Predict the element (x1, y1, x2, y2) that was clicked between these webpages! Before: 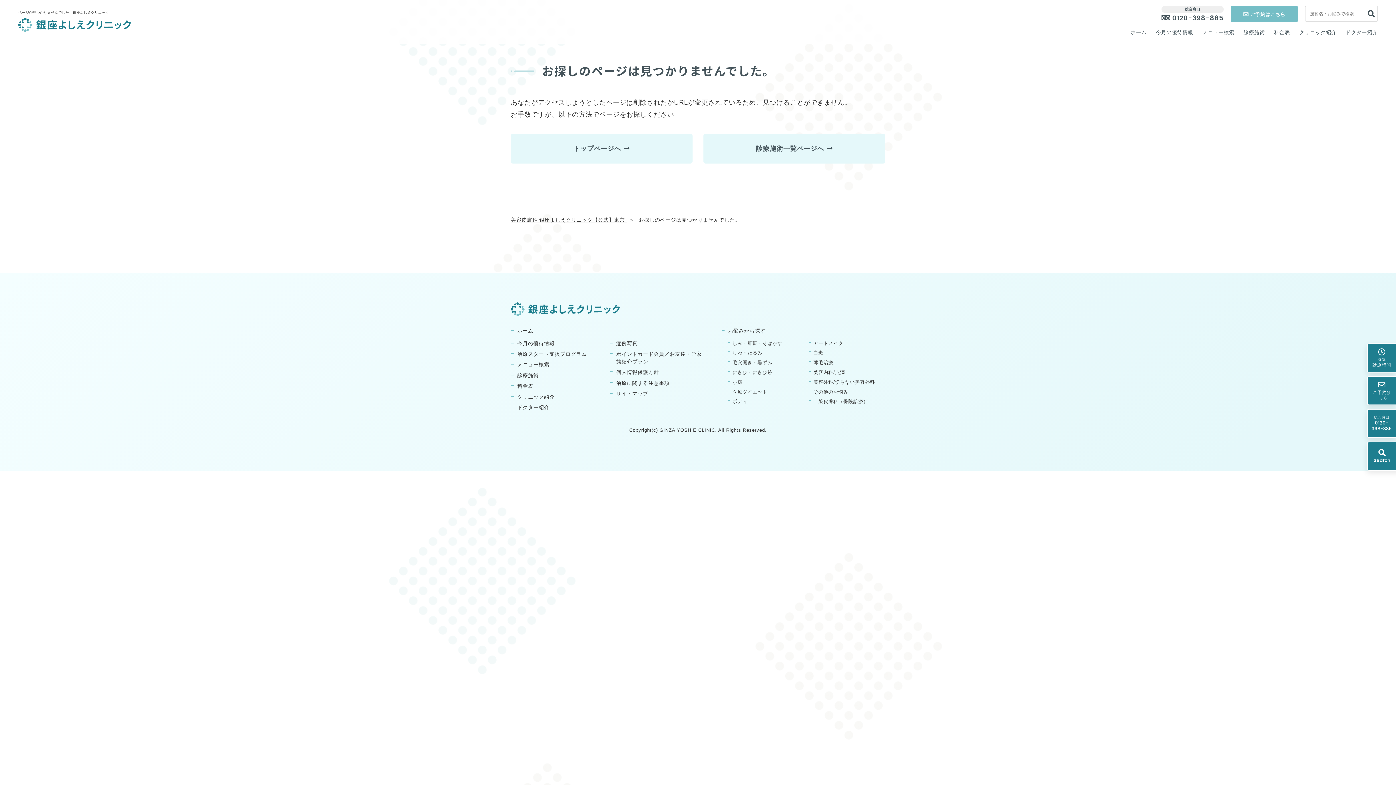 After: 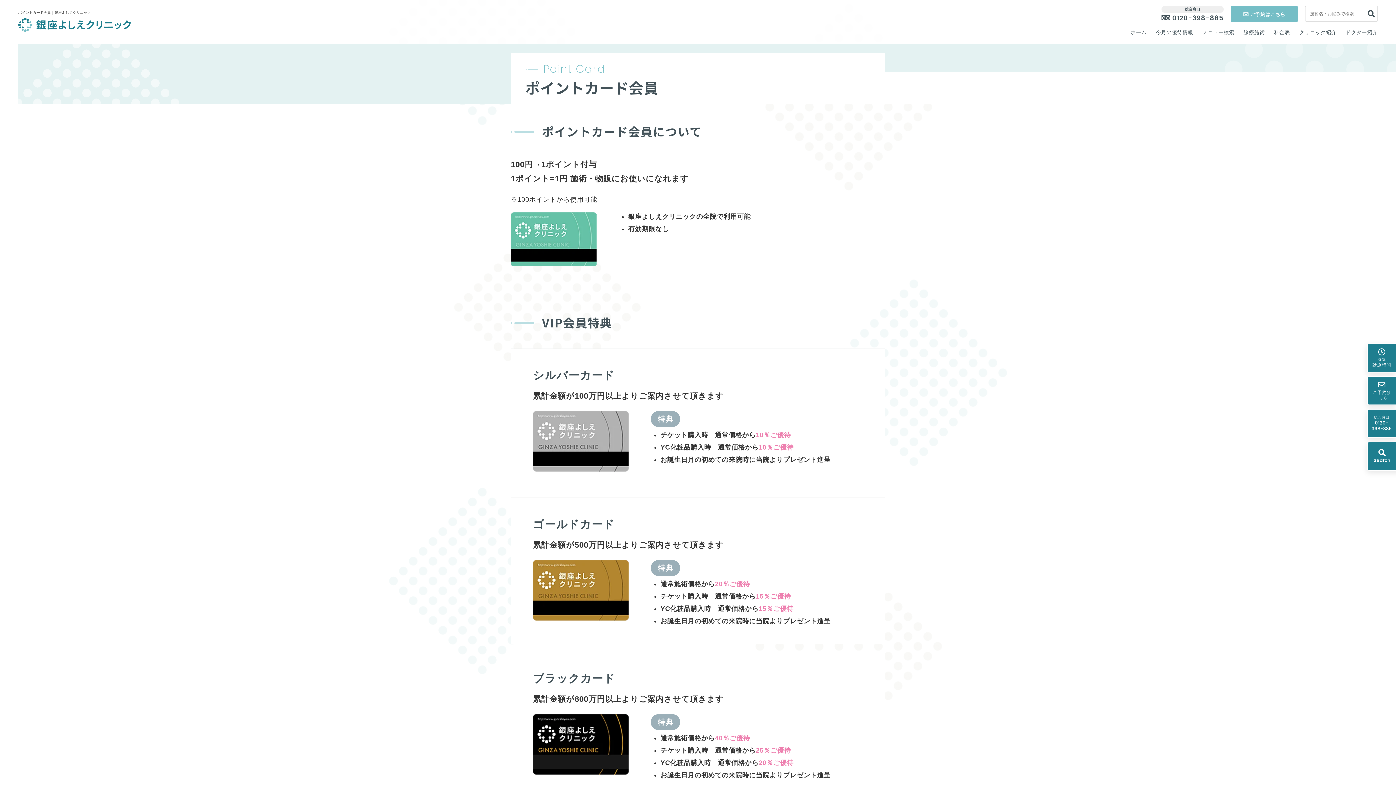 Action: label: ポイントカード会員／お友達・ご家族紹介プラン bbox: (609, 350, 703, 365)